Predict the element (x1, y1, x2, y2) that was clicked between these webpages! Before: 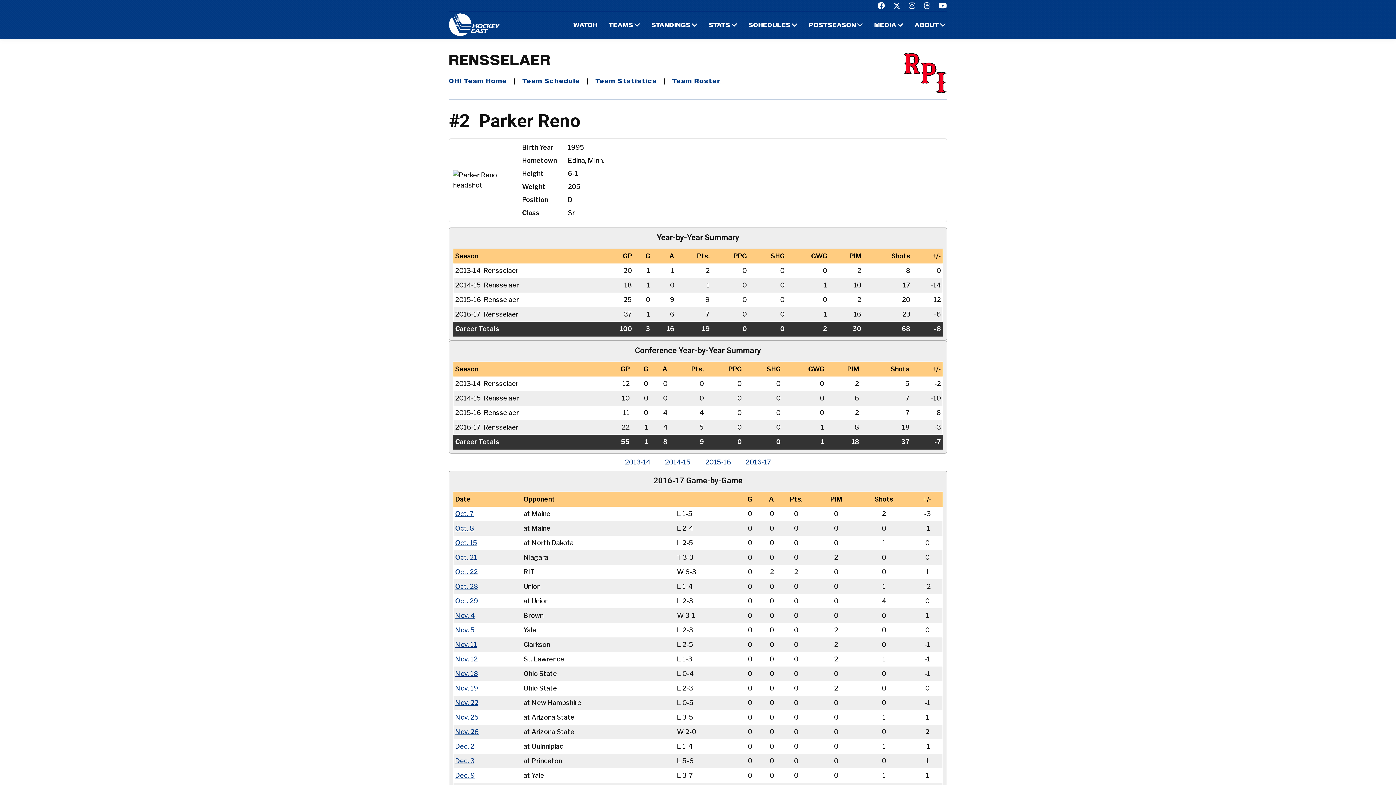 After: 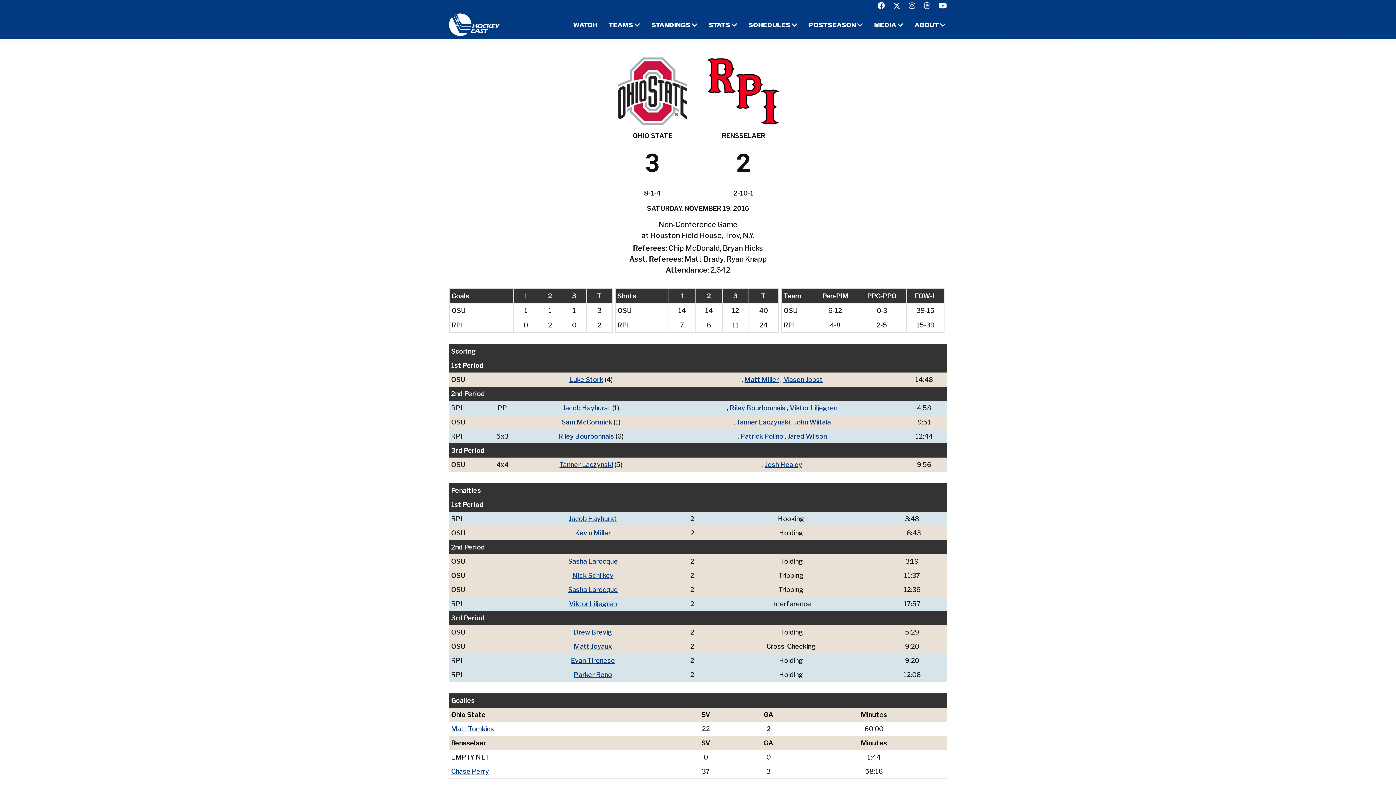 Action: label: Nov. 19 bbox: (455, 683, 478, 693)